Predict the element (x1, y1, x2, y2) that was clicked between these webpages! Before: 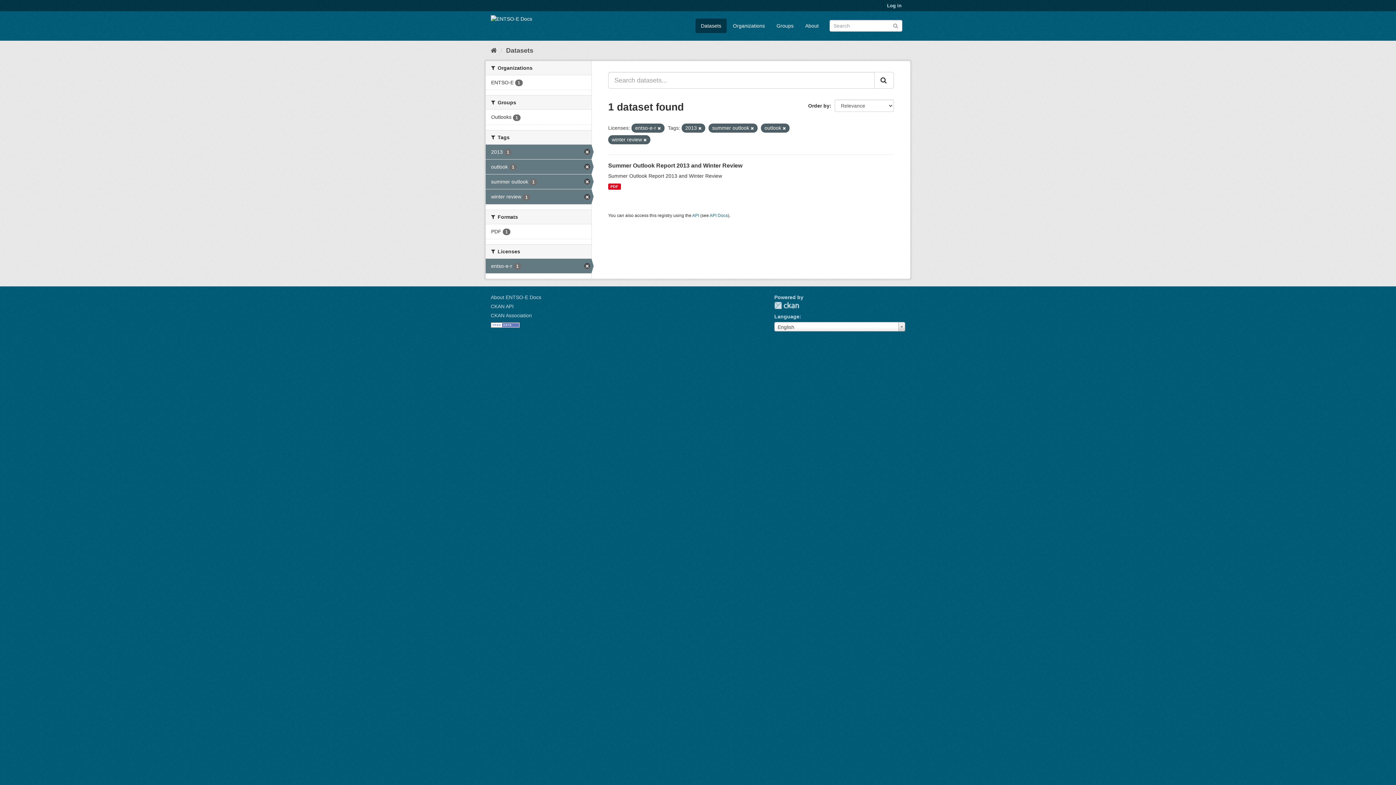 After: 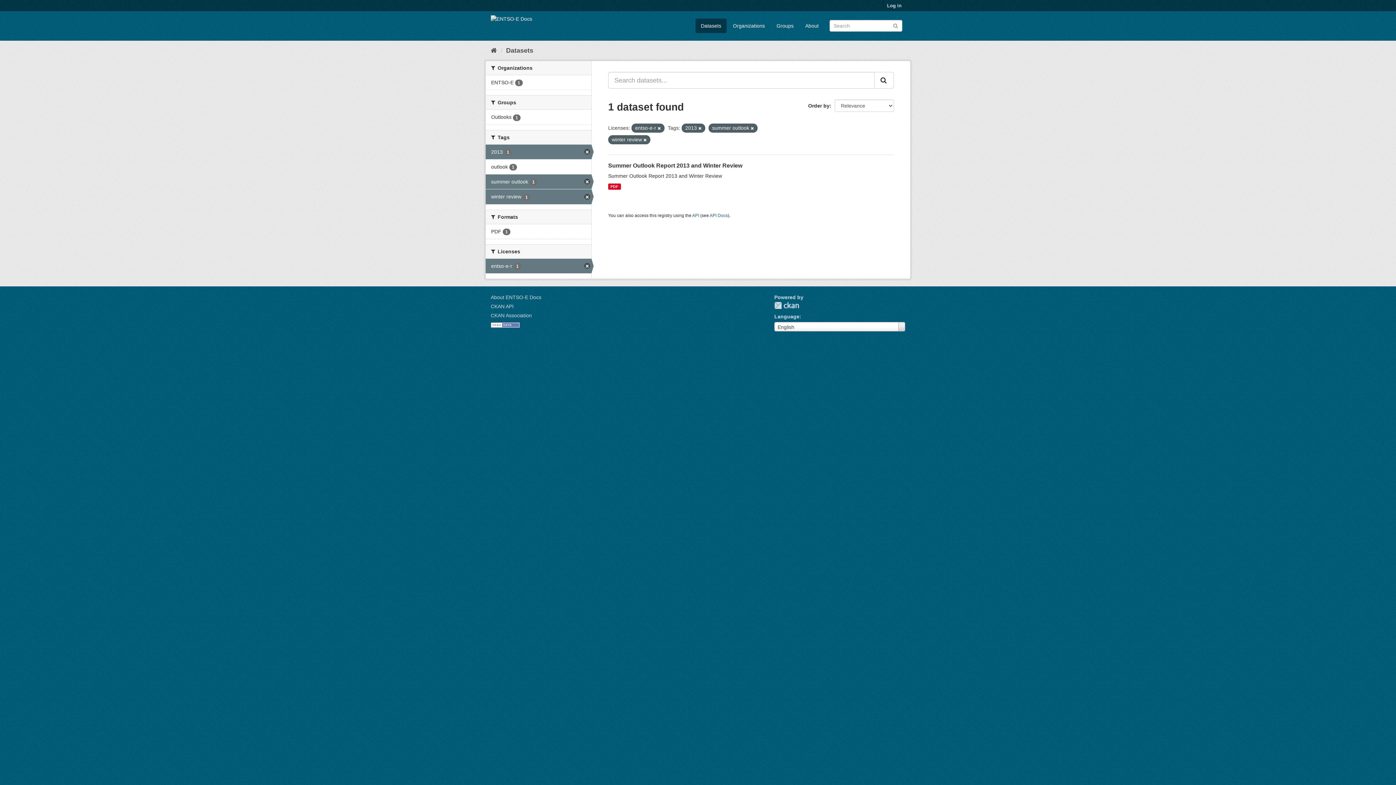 Action: bbox: (782, 126, 786, 130)